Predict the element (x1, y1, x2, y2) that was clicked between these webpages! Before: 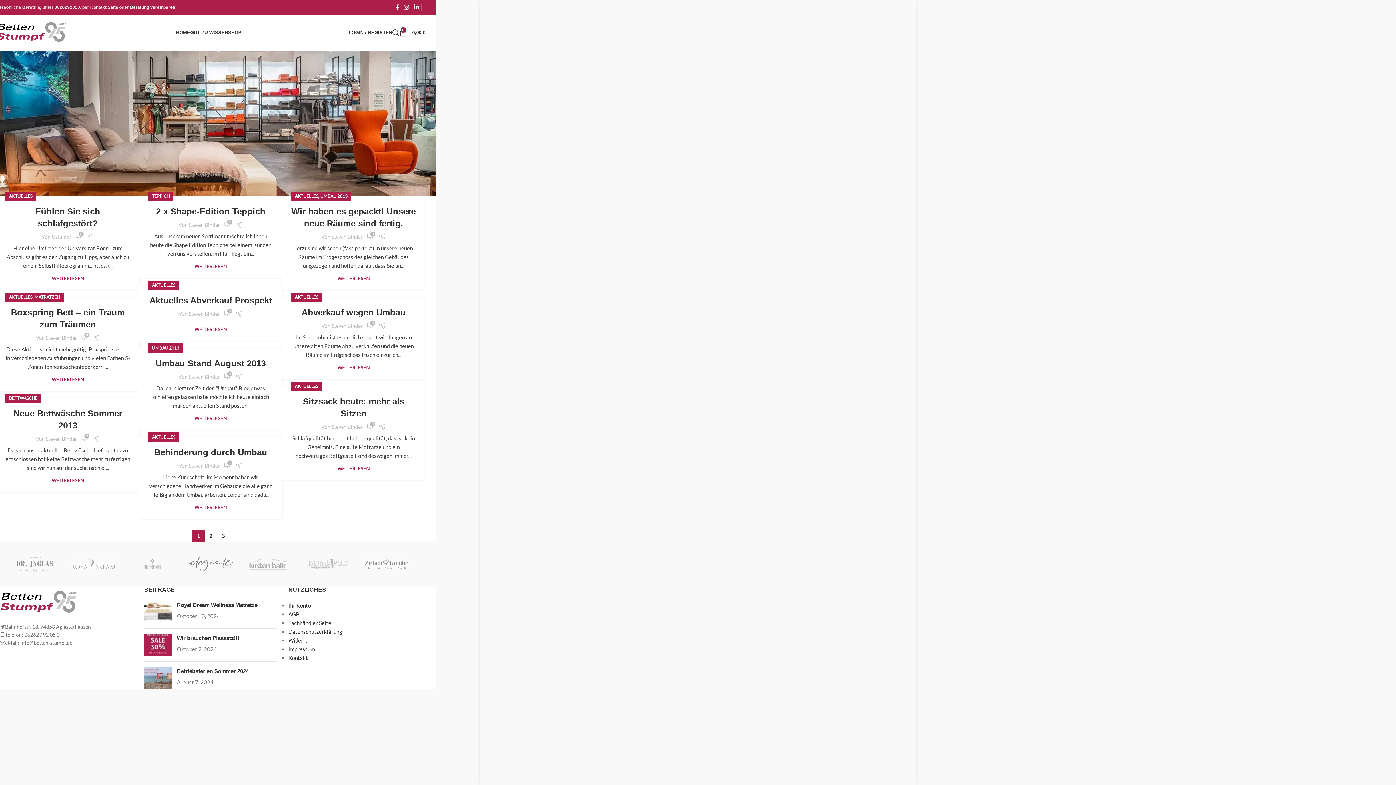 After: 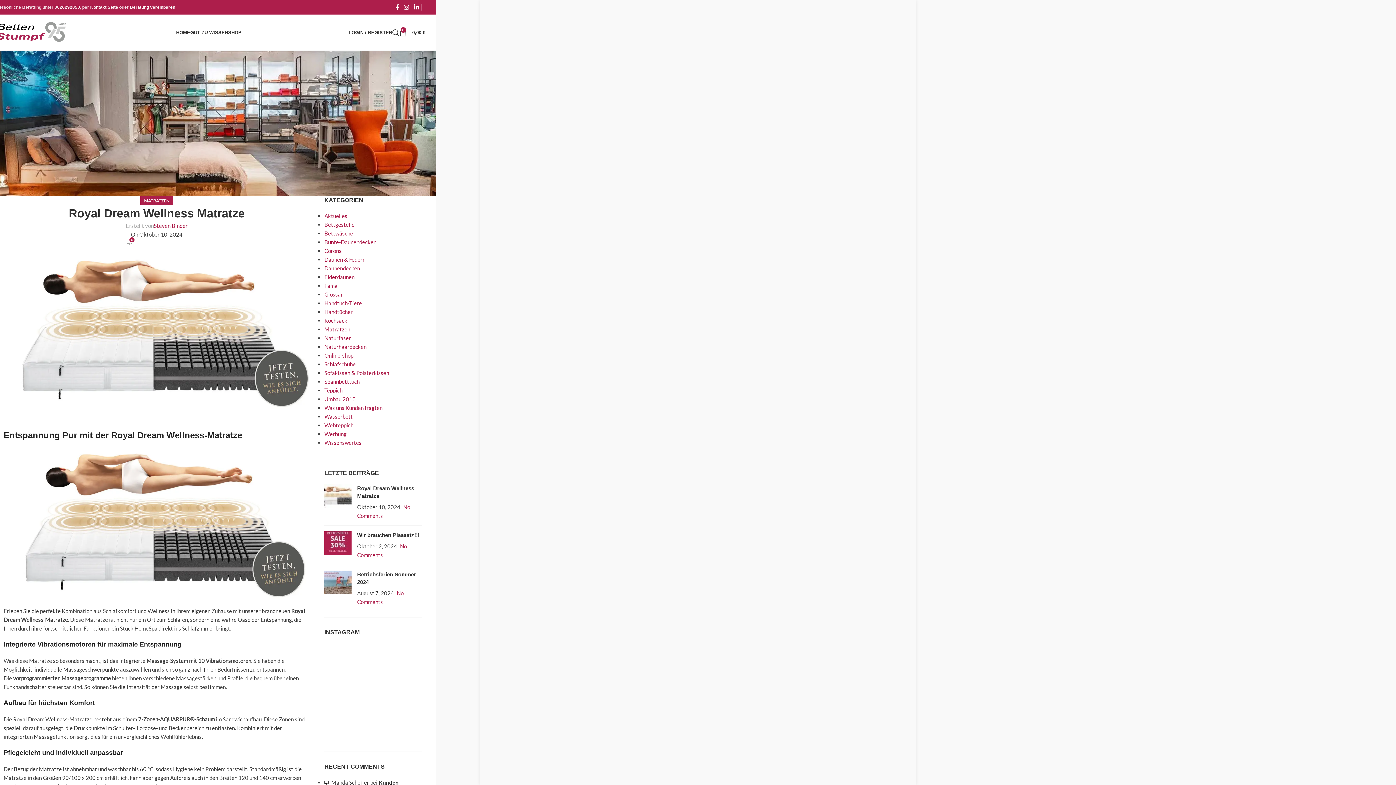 Action: bbox: (176, 602, 257, 608) label: Royal Dream Wellness Matratze